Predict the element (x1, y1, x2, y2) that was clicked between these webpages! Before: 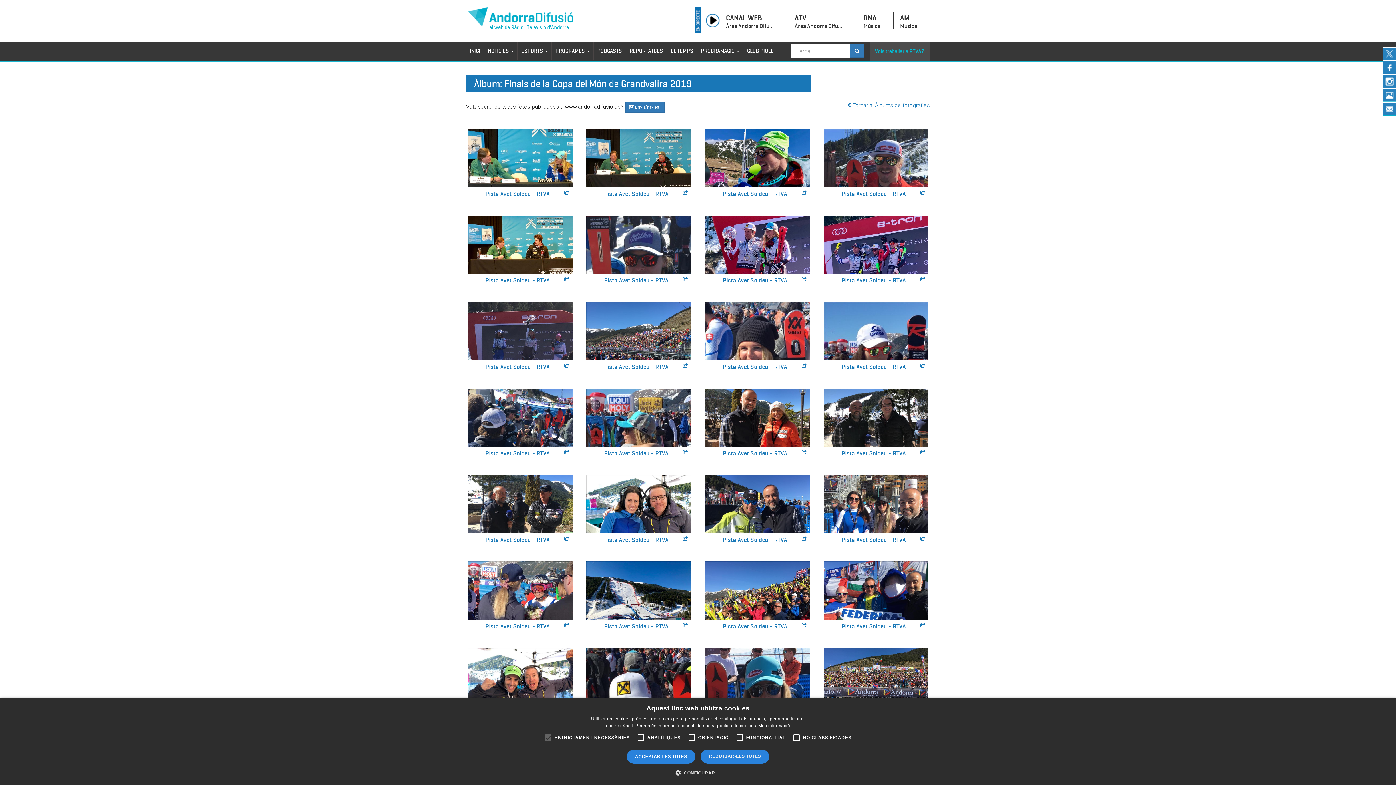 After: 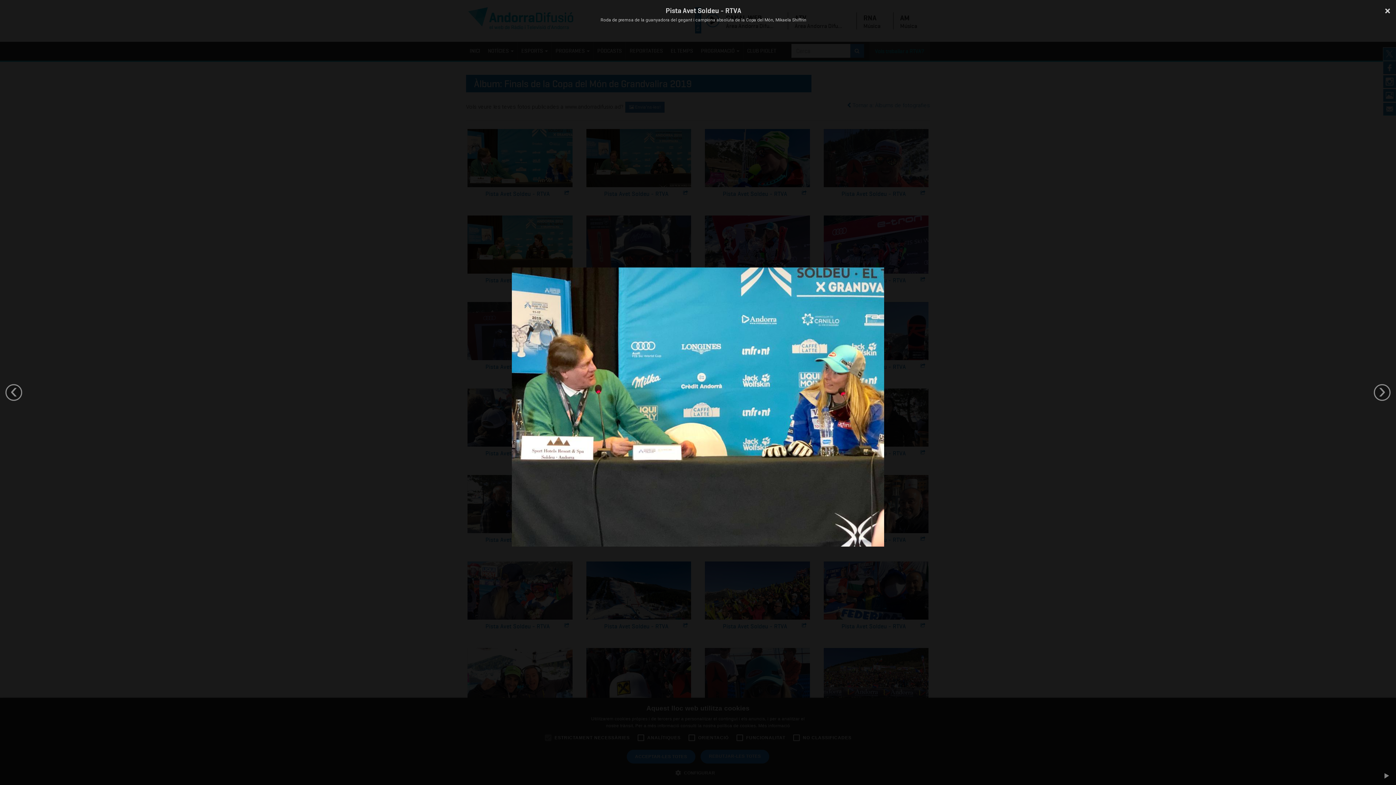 Action: bbox: (467, 129, 572, 187)